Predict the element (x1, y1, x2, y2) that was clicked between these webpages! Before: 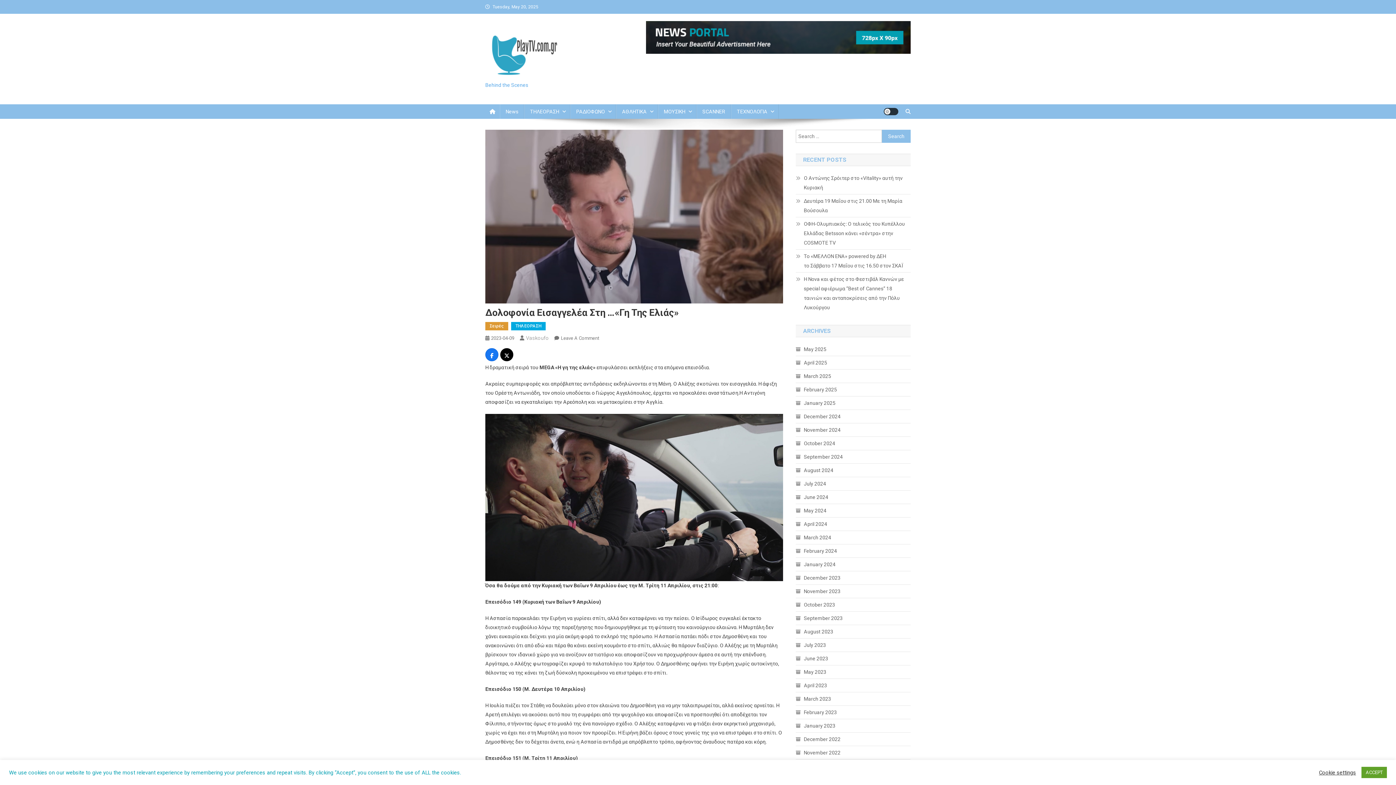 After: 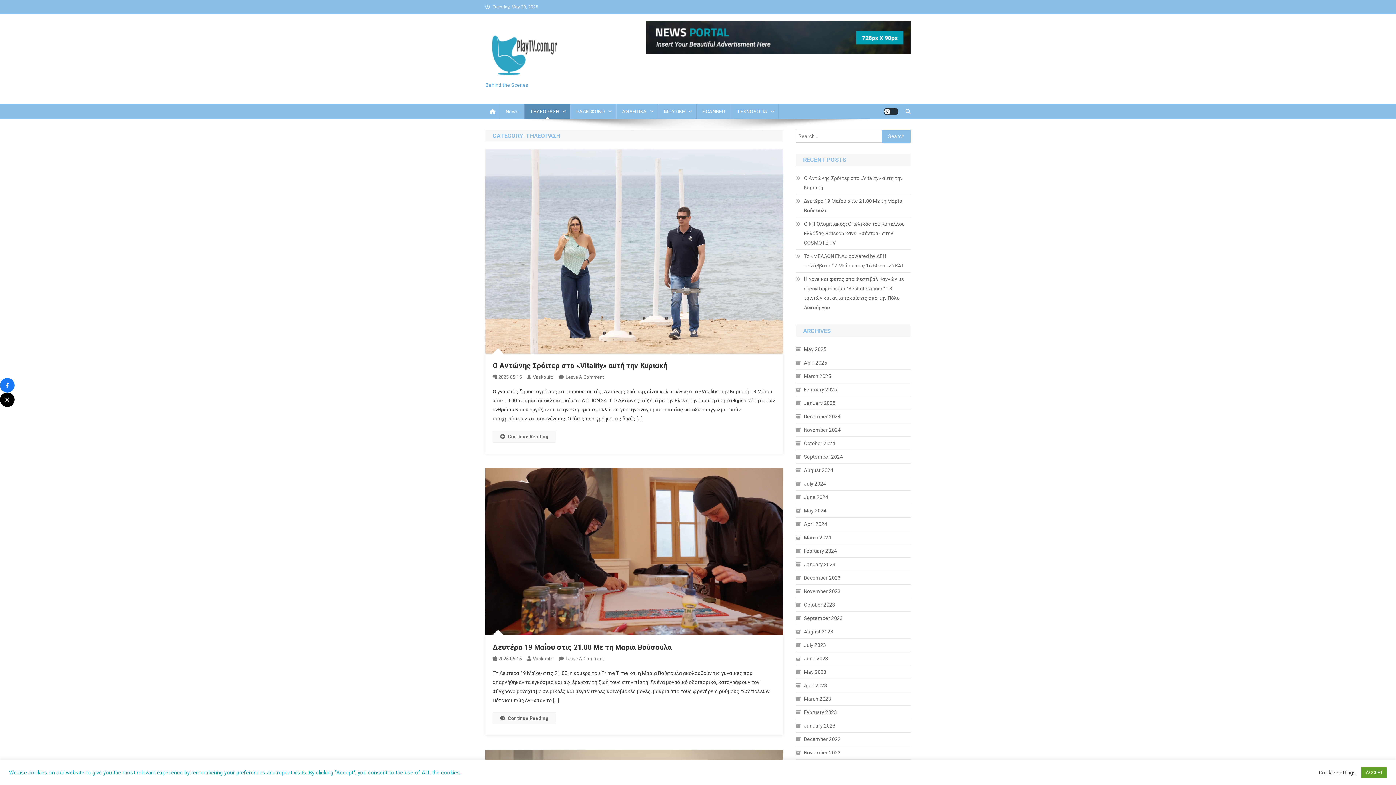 Action: bbox: (511, 322, 545, 330) label: ΤΗΛΕΟΡΑΣΗ